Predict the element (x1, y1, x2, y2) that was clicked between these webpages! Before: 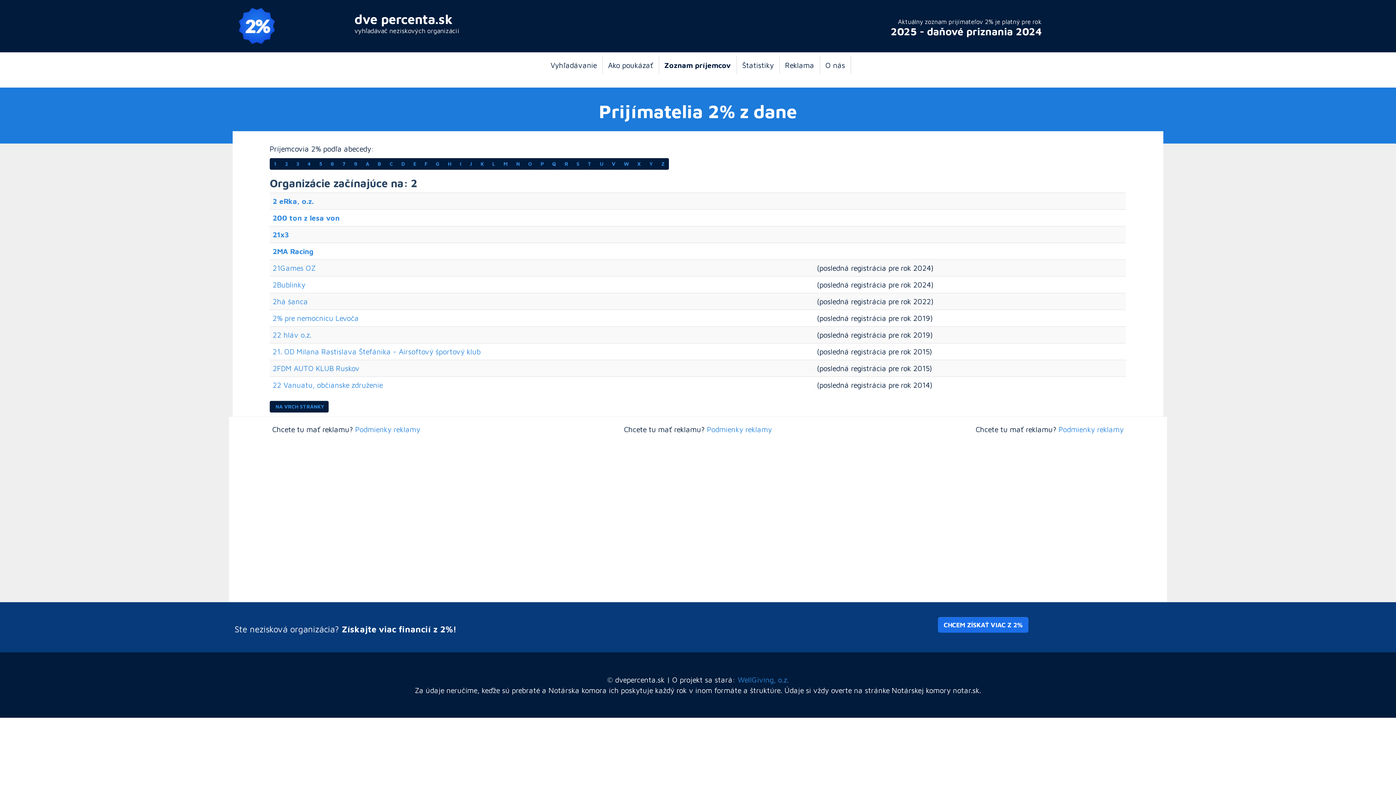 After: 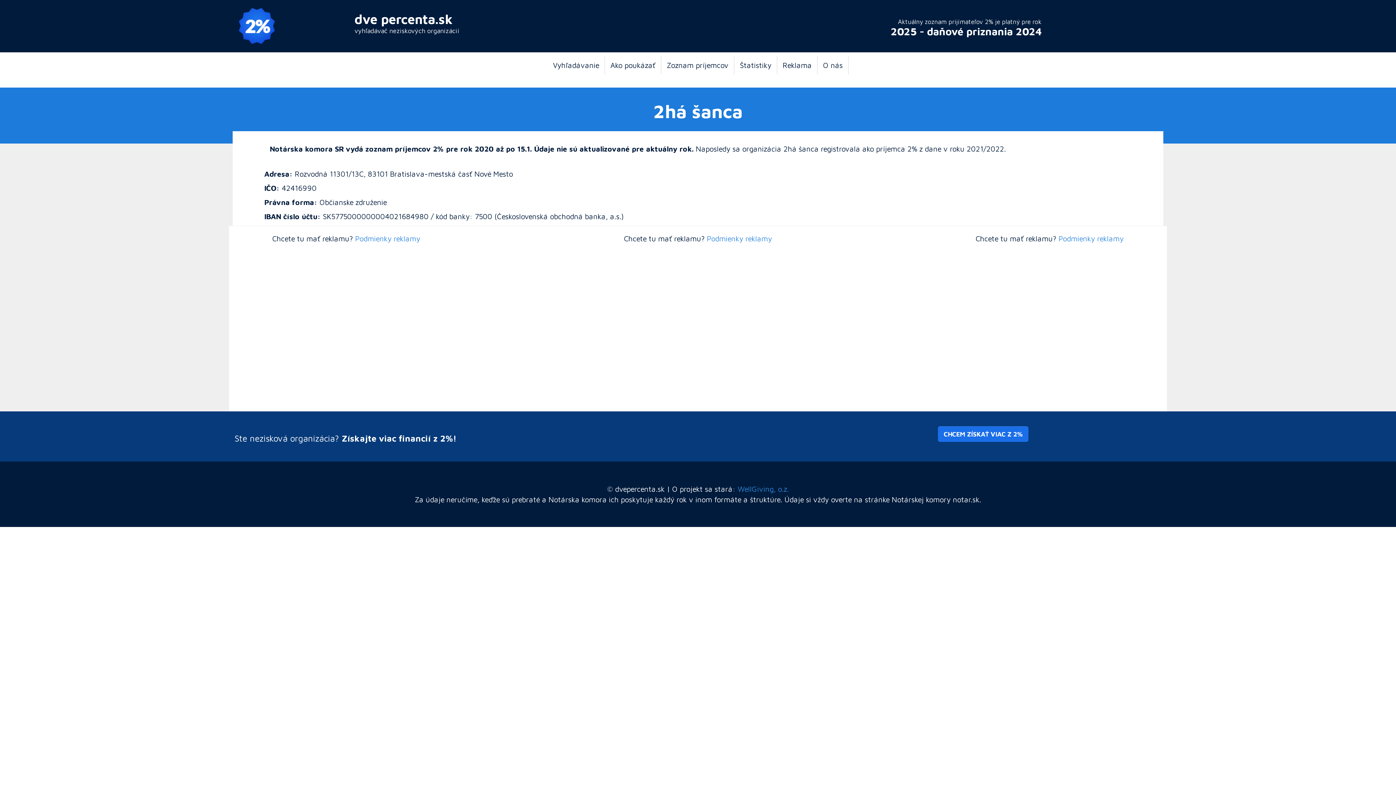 Action: label: 2há šanca bbox: (272, 297, 307, 305)